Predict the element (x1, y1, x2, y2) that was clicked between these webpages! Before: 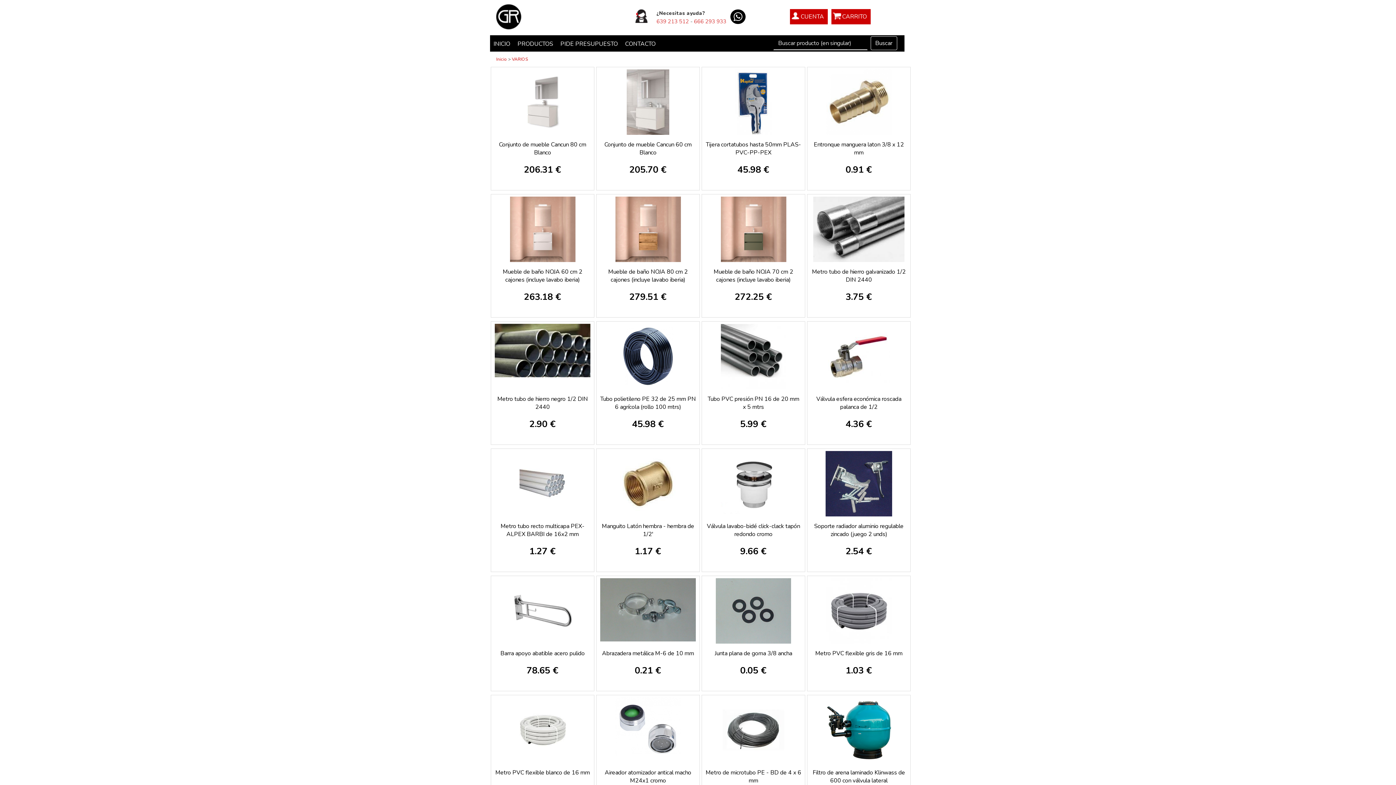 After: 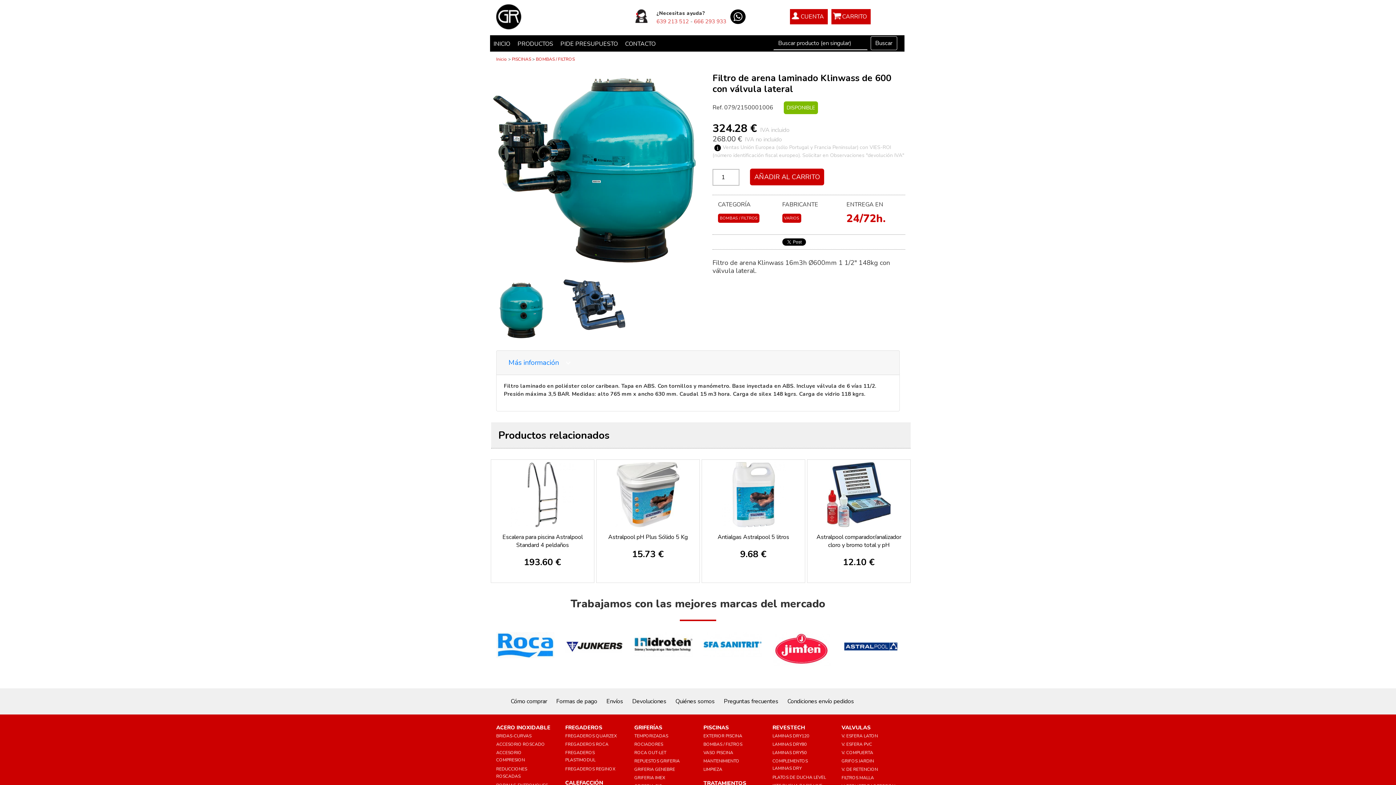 Action: bbox: (812, 769, 905, 785) label: Filtro de arena laminado Klinwass de 600 con válvula lateral